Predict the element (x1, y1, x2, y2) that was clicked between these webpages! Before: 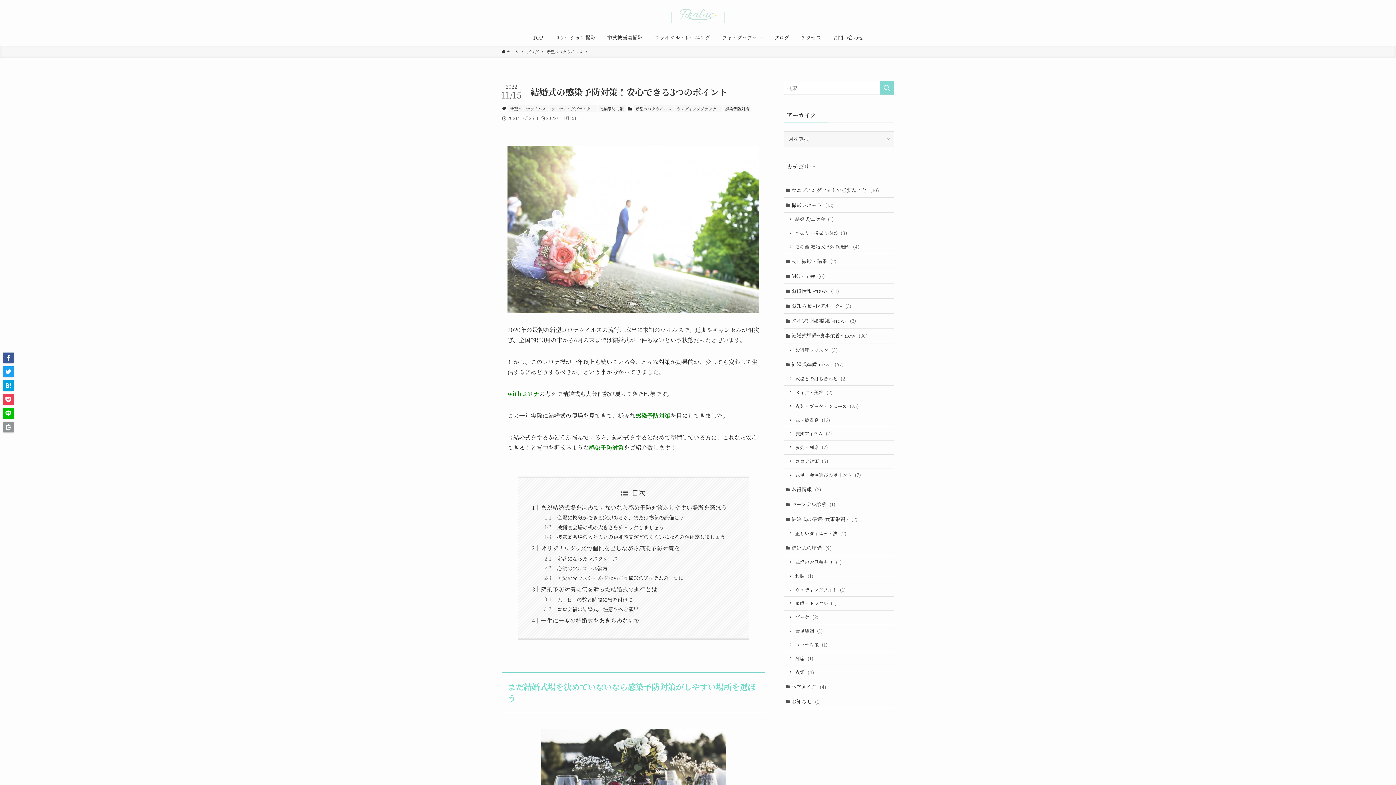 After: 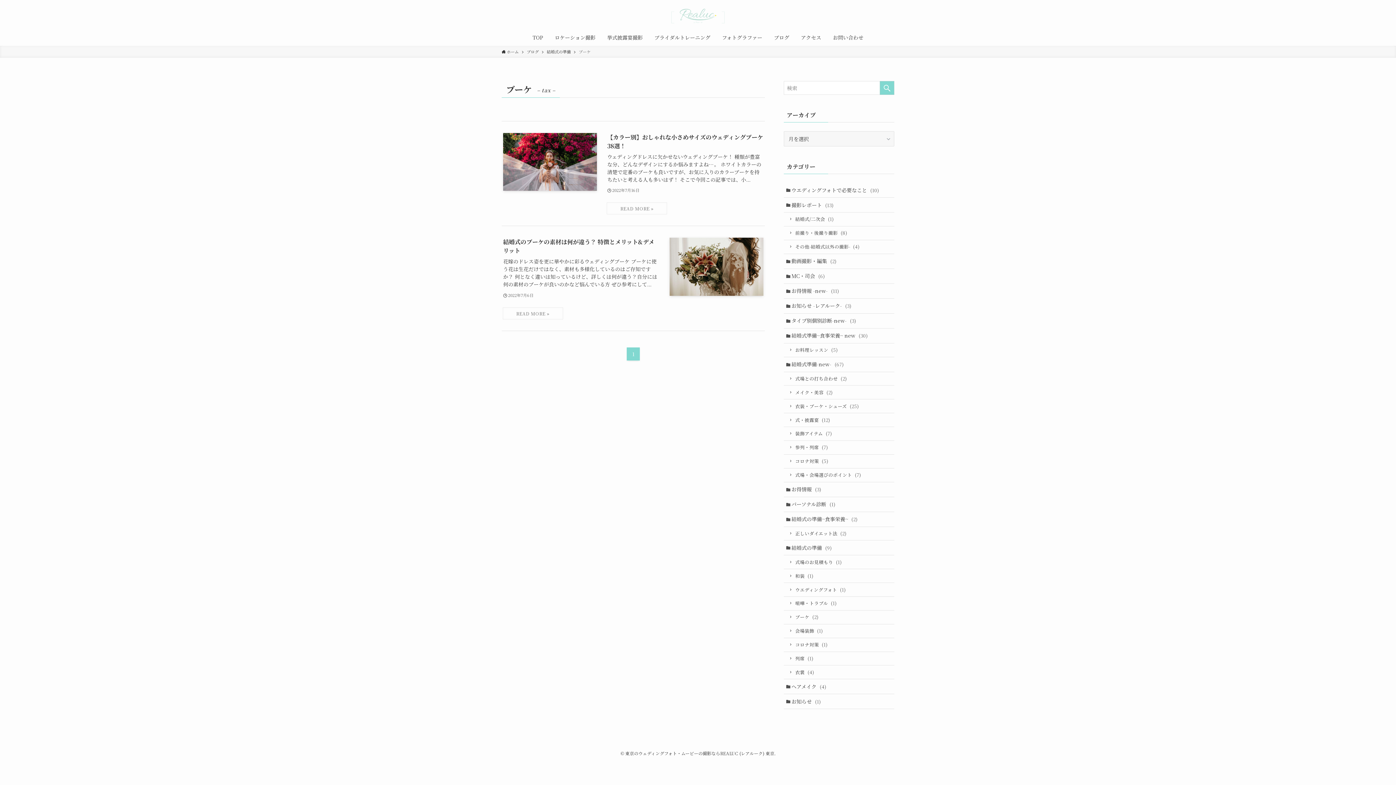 Action: label: ブーケ (2) bbox: (784, 610, 894, 624)